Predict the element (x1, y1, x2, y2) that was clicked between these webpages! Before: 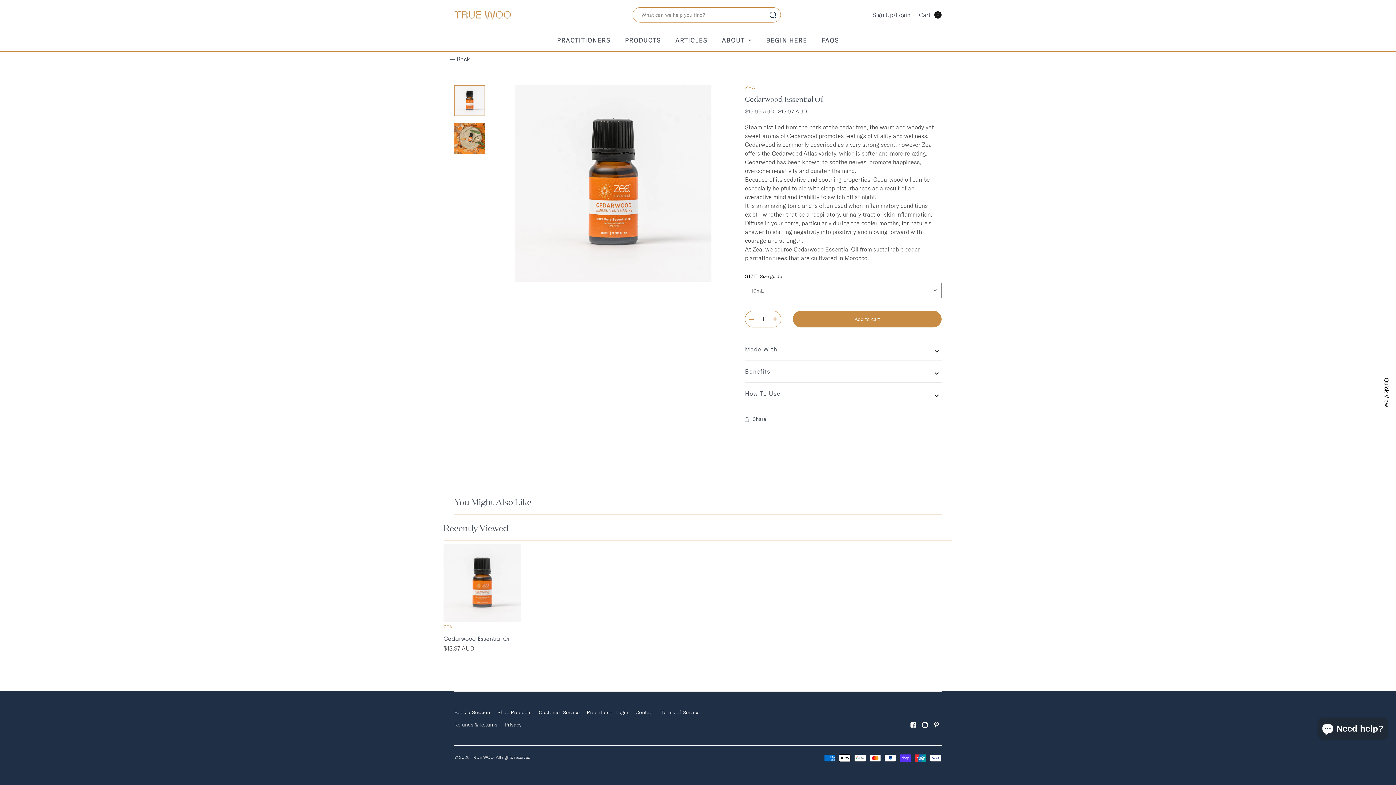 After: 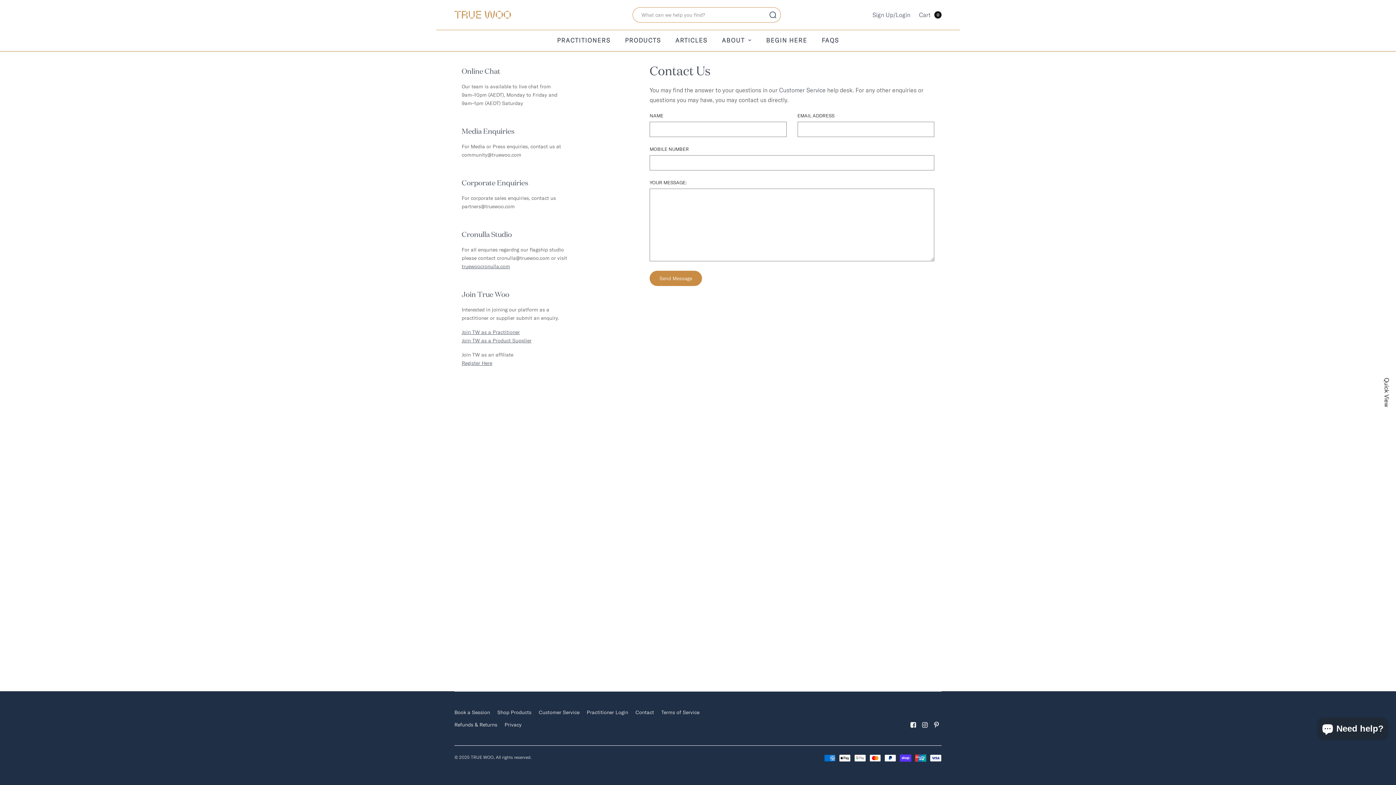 Action: label: Contact bbox: (635, 706, 654, 718)